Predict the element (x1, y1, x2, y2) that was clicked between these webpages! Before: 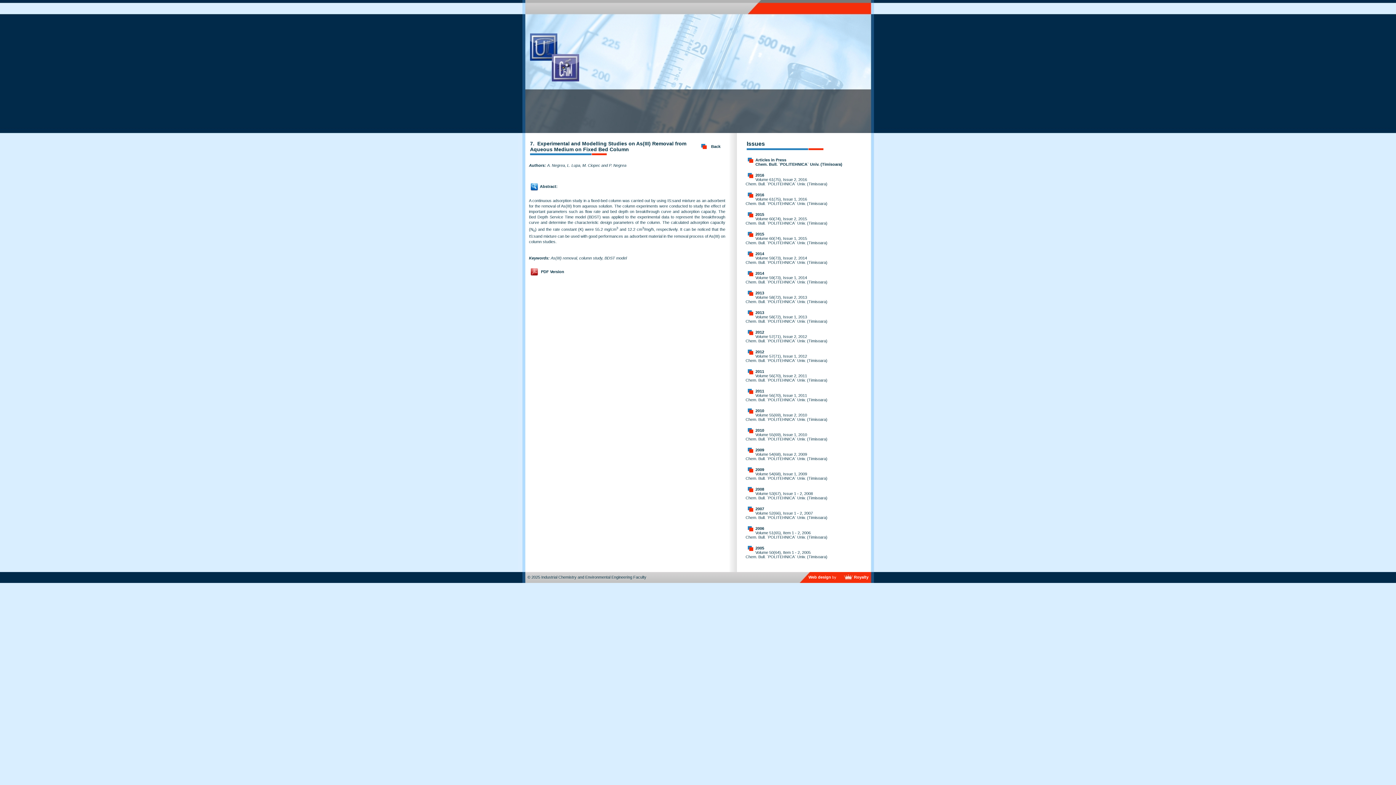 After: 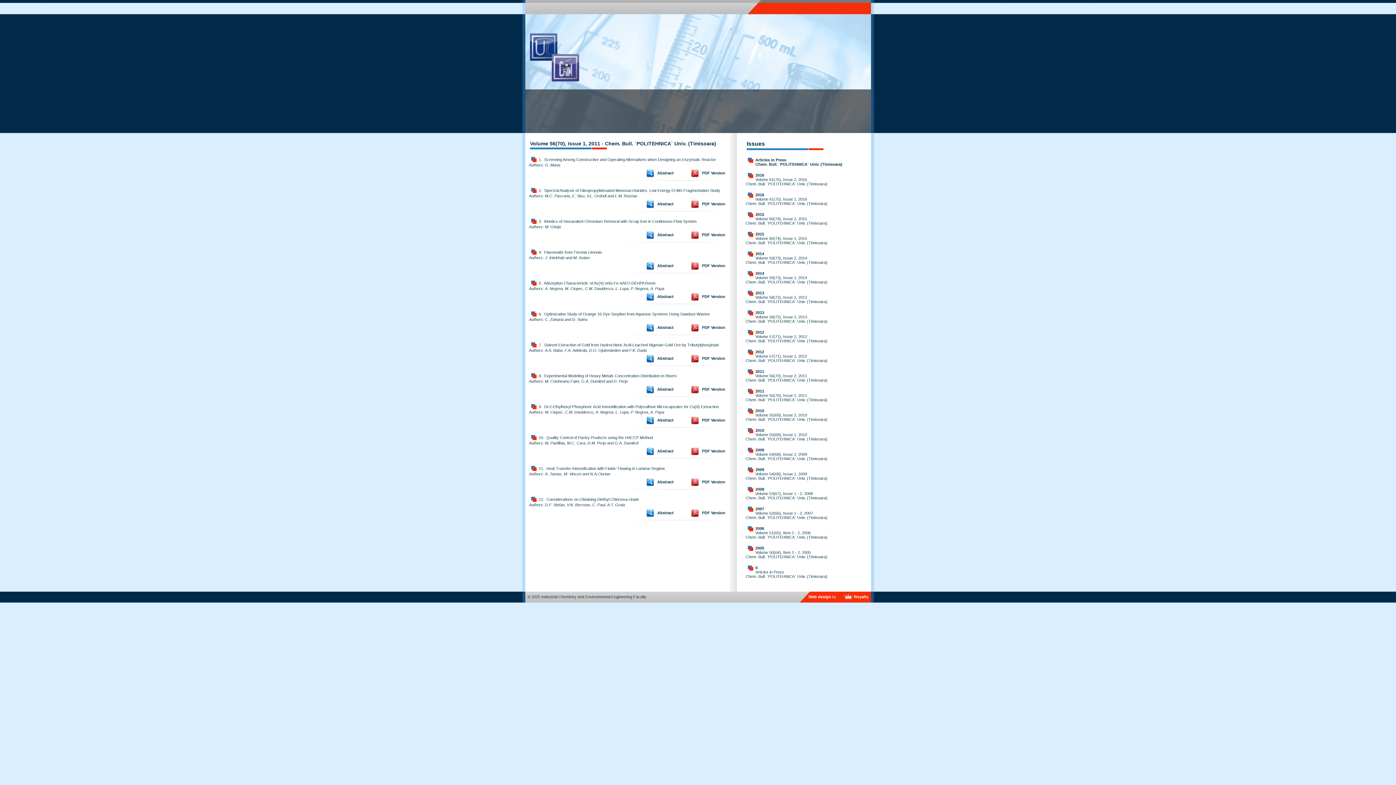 Action: bbox: (745, 393, 827, 402) label: Volume 56(70), Issue 1, 2011
Chem. Bull. `POLITEHNICA` Univ. (Timisoara)